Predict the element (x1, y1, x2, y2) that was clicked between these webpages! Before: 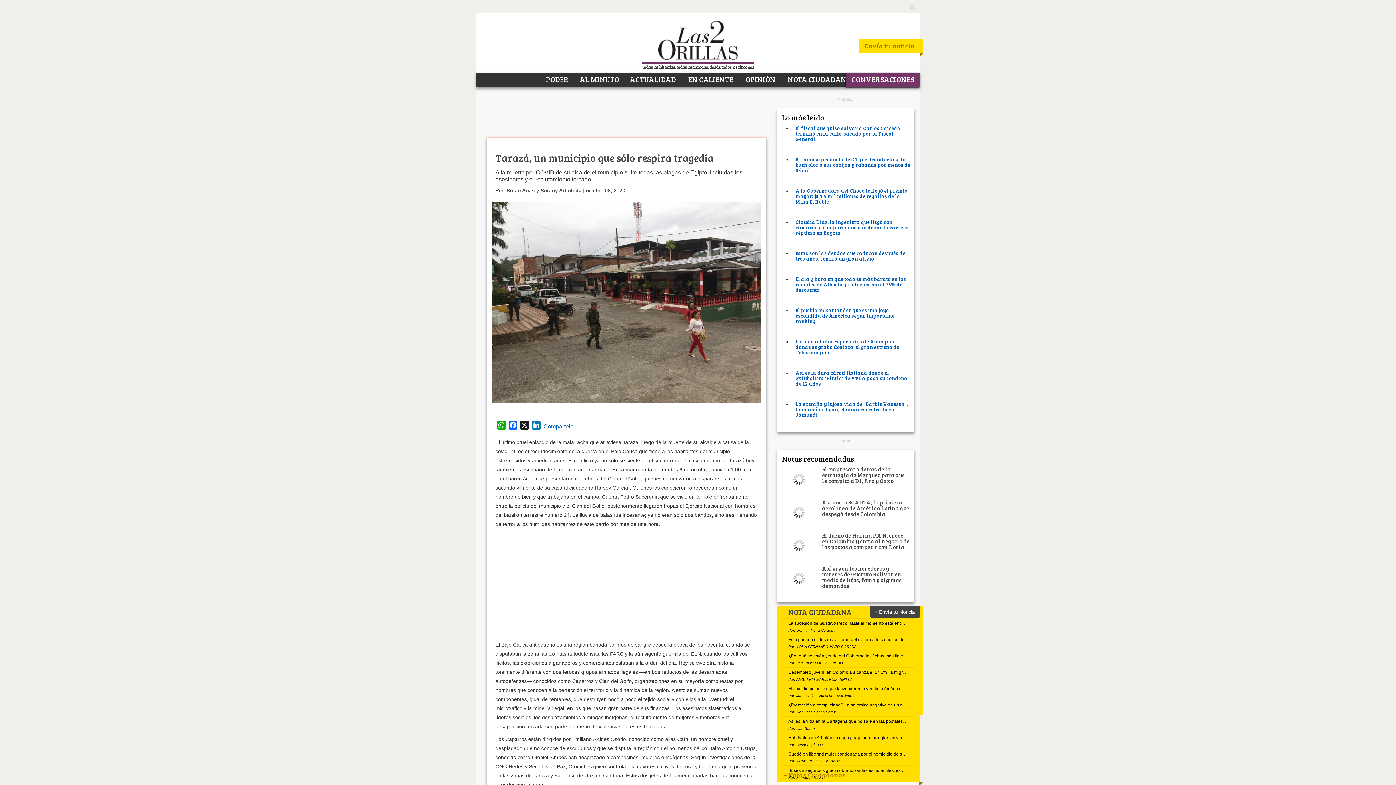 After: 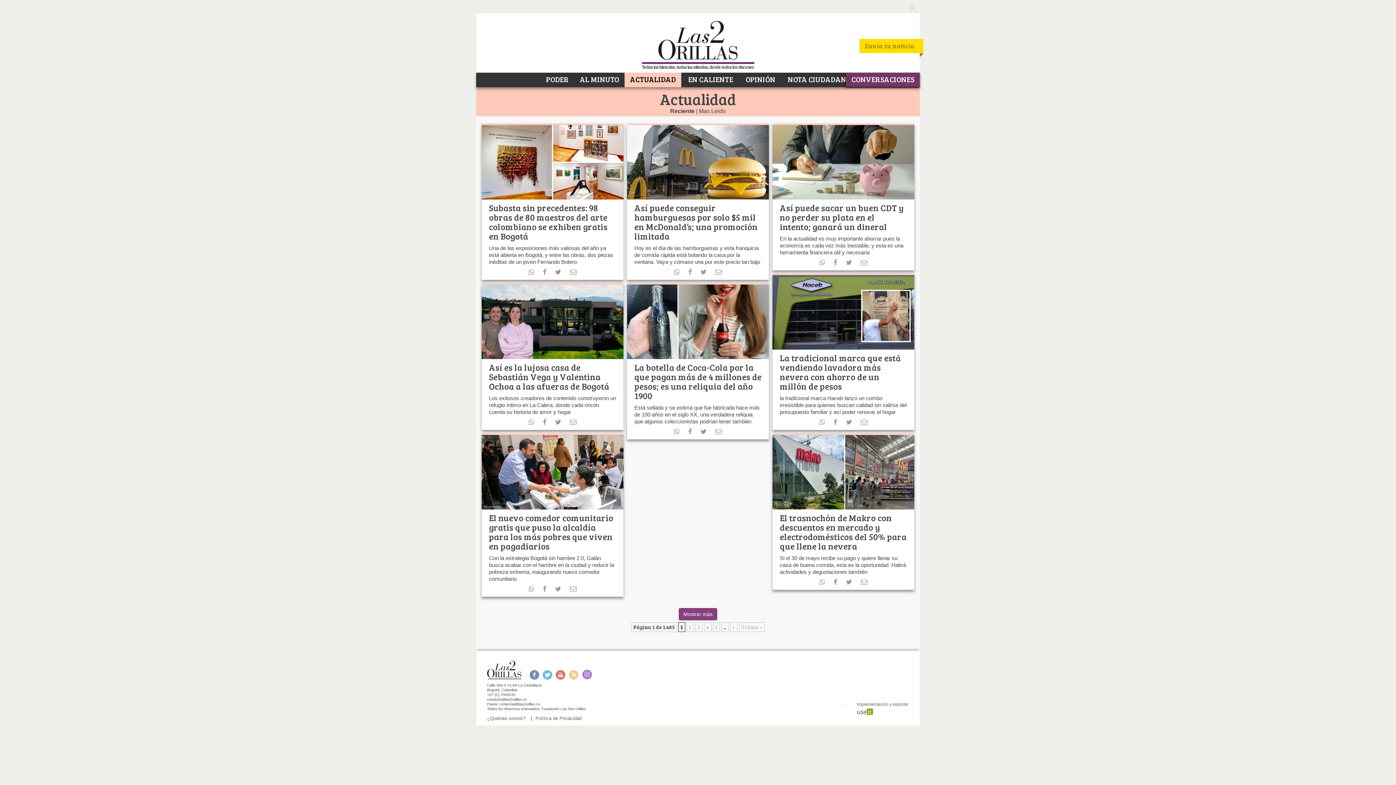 Action: bbox: (624, 72, 681, 85) label: ACTUALIDAD